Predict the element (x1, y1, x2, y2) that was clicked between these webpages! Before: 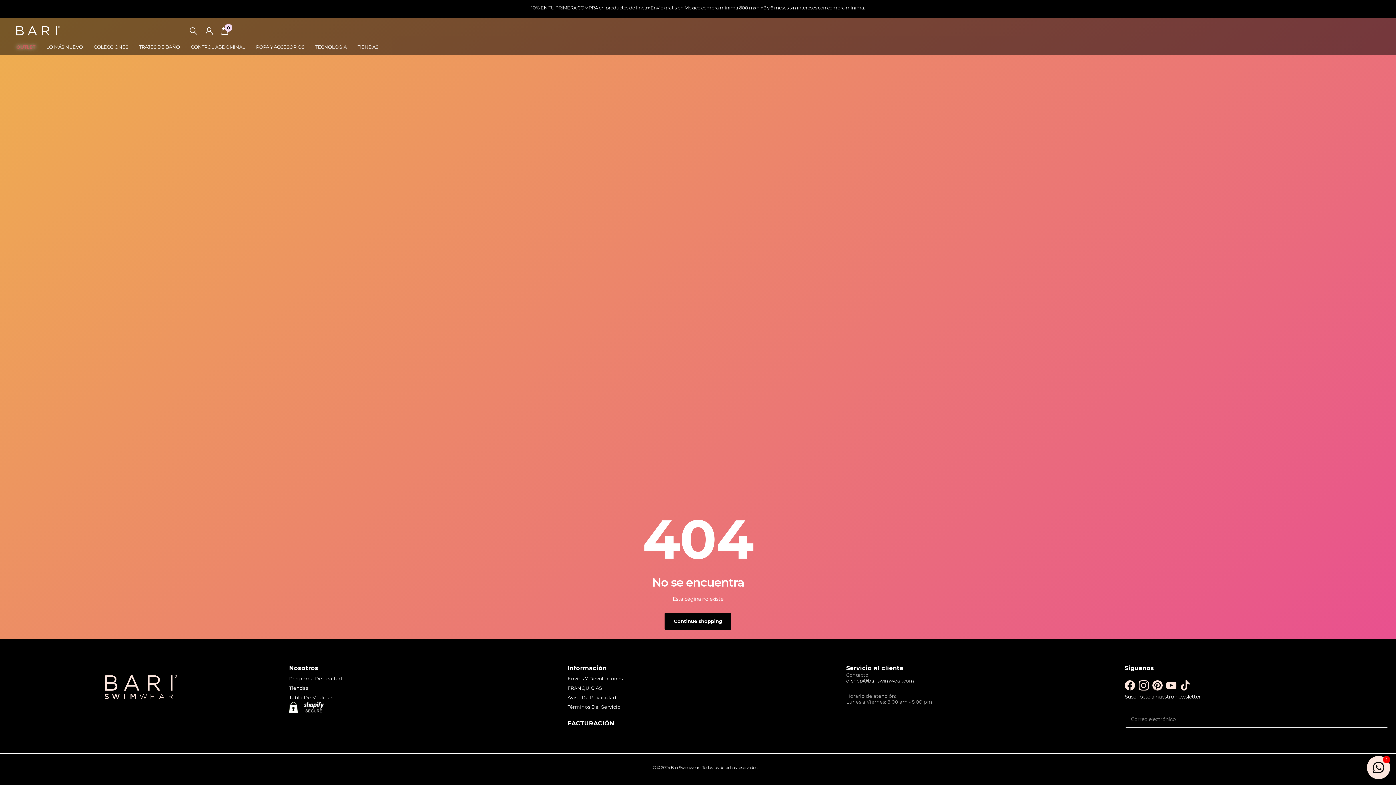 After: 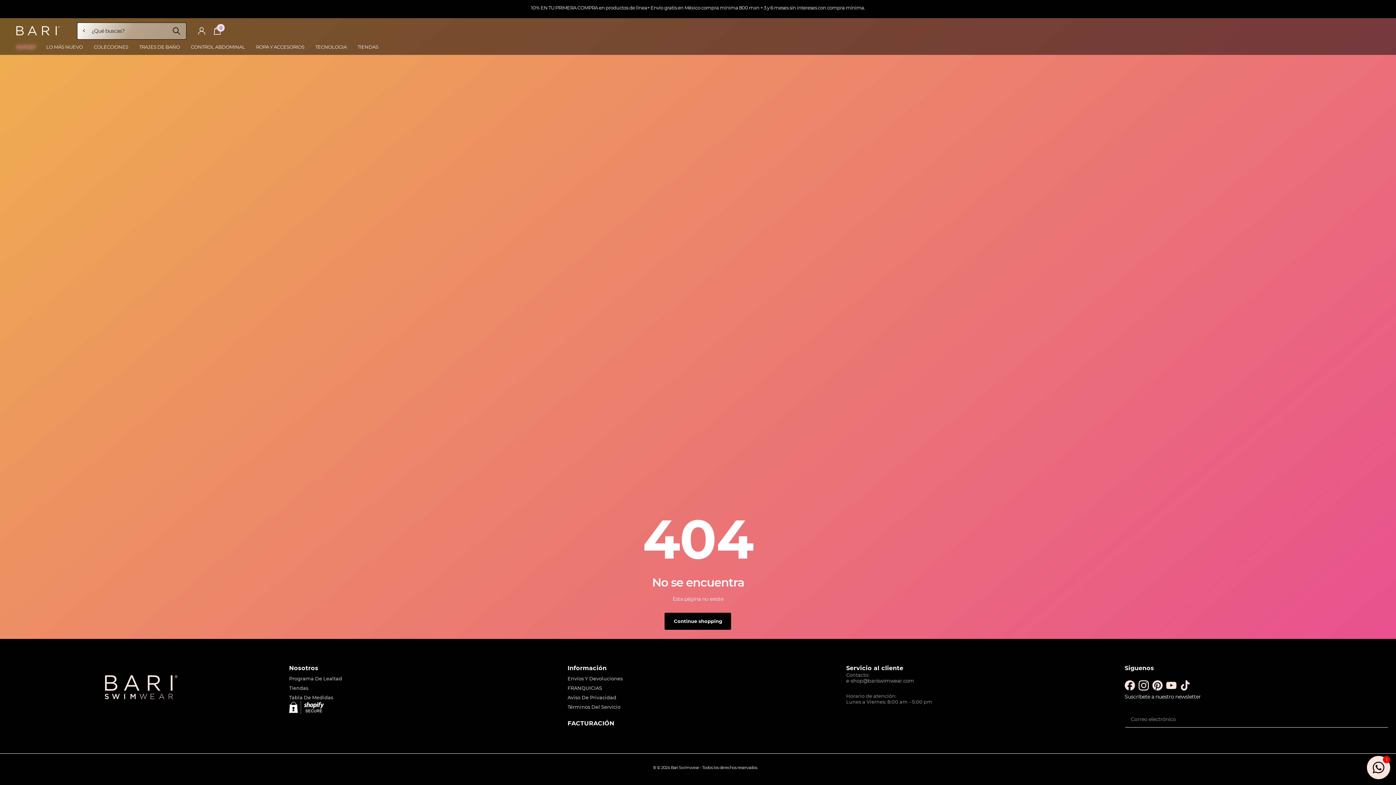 Action: bbox: (189, 22, 196, 39)